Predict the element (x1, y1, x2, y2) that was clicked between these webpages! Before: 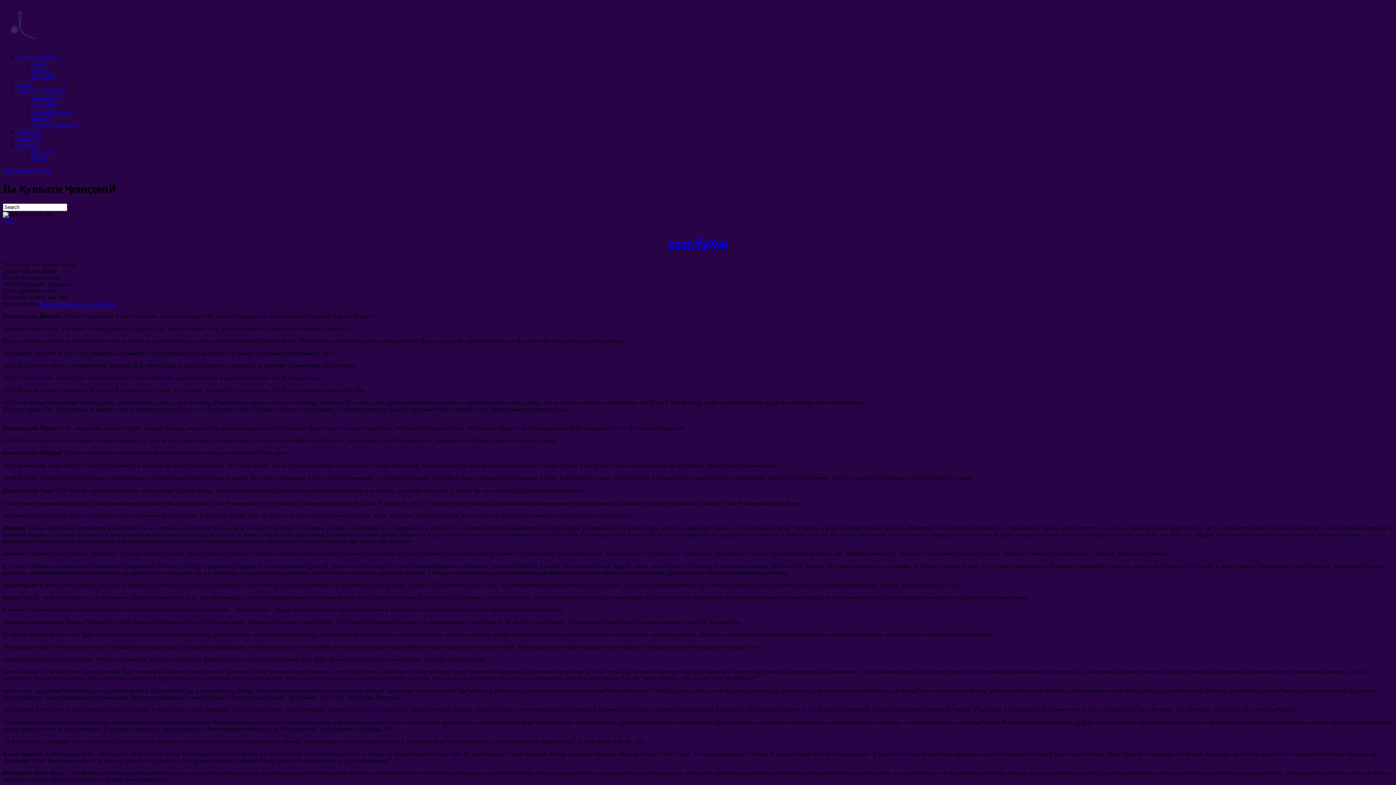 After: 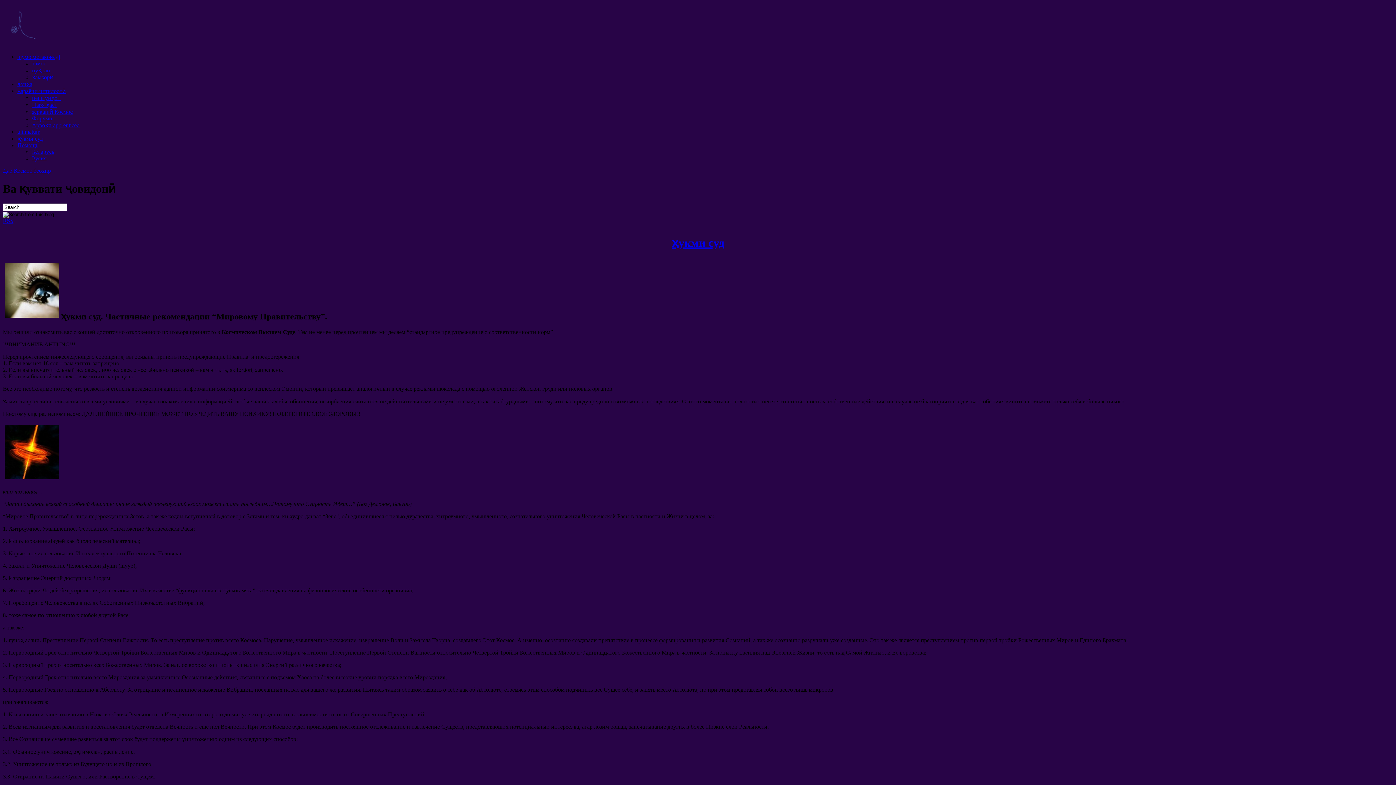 Action: bbox: (17, 135, 42, 141) label: ҳукми суд